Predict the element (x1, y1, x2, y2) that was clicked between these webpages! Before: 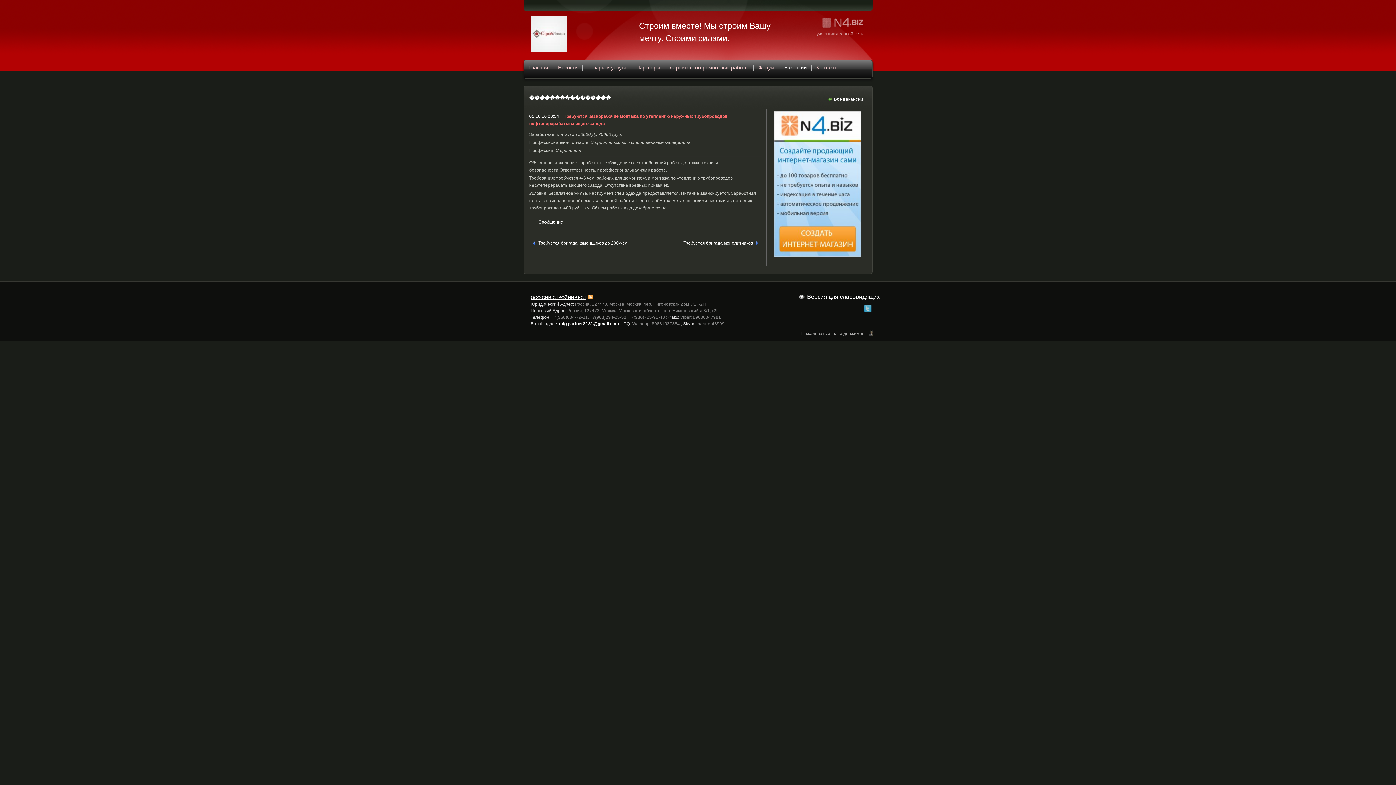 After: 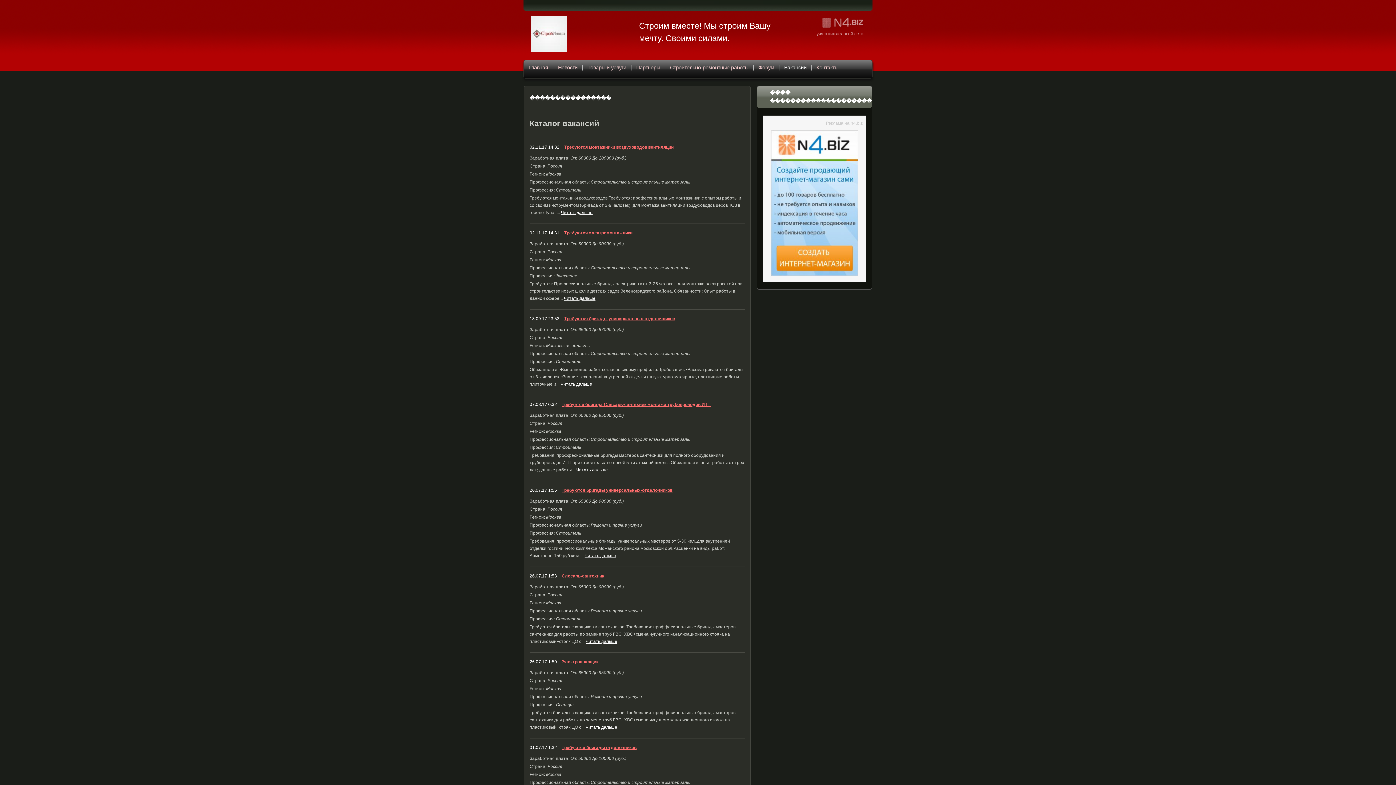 Action: label: Все вакансии bbox: (827, 93, 865, 104)